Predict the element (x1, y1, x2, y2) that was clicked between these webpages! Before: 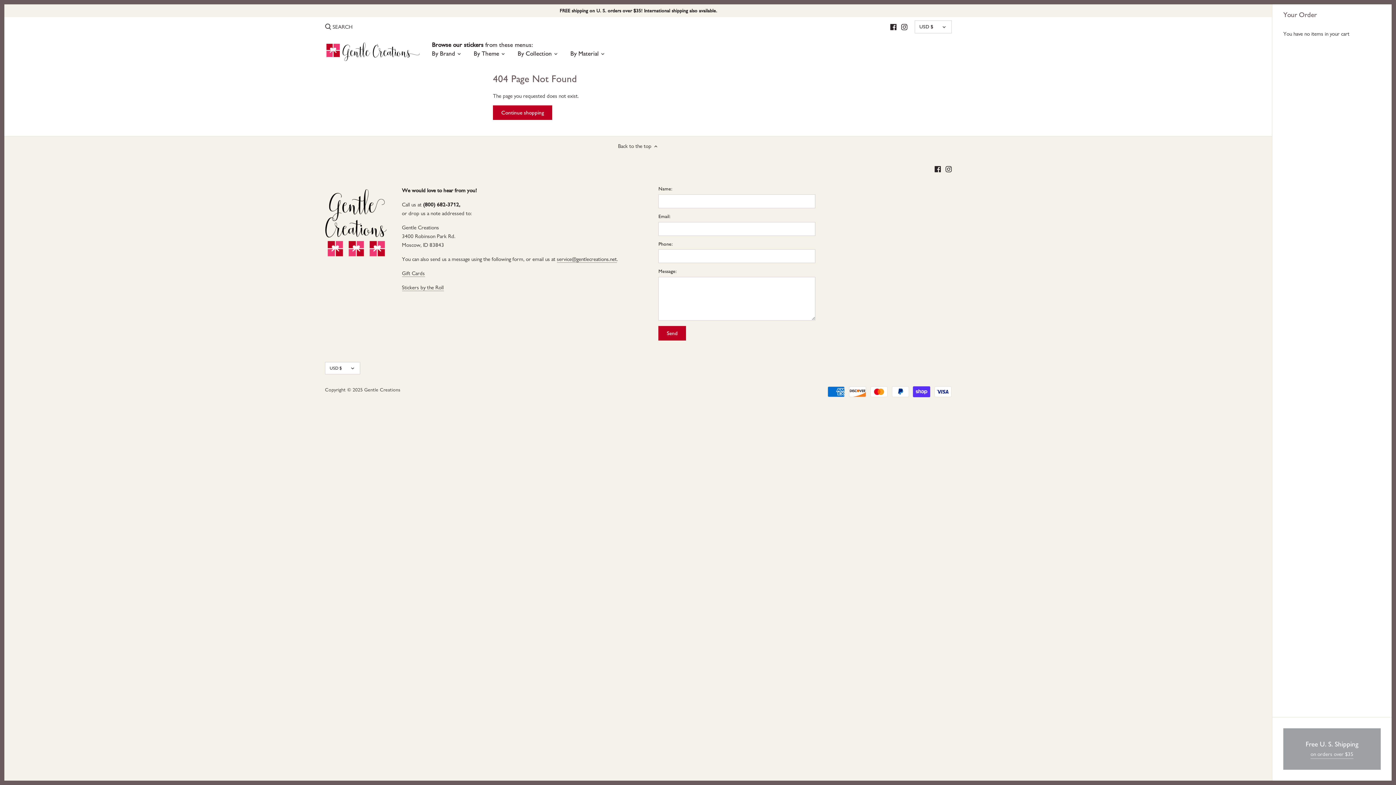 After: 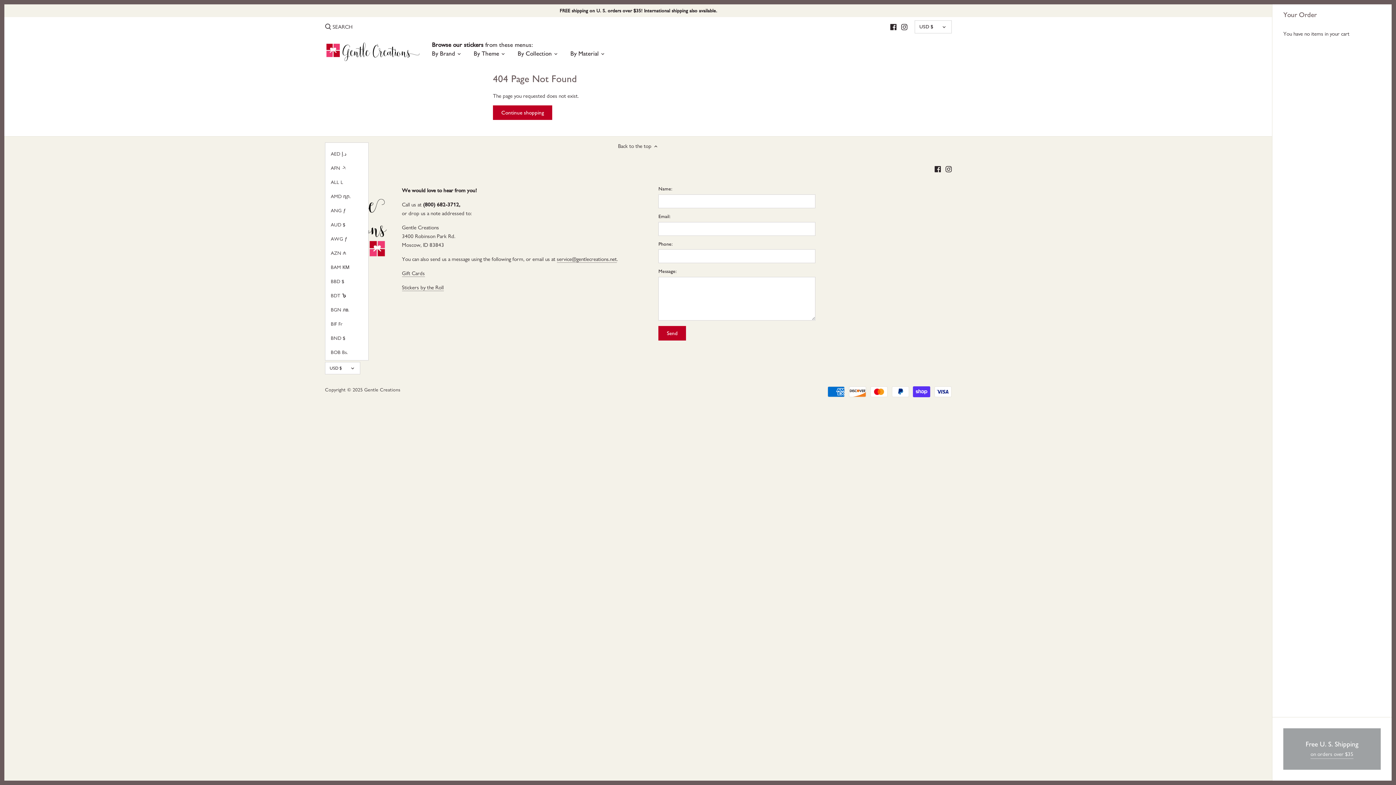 Action: bbox: (325, 362, 360, 374) label: USD $